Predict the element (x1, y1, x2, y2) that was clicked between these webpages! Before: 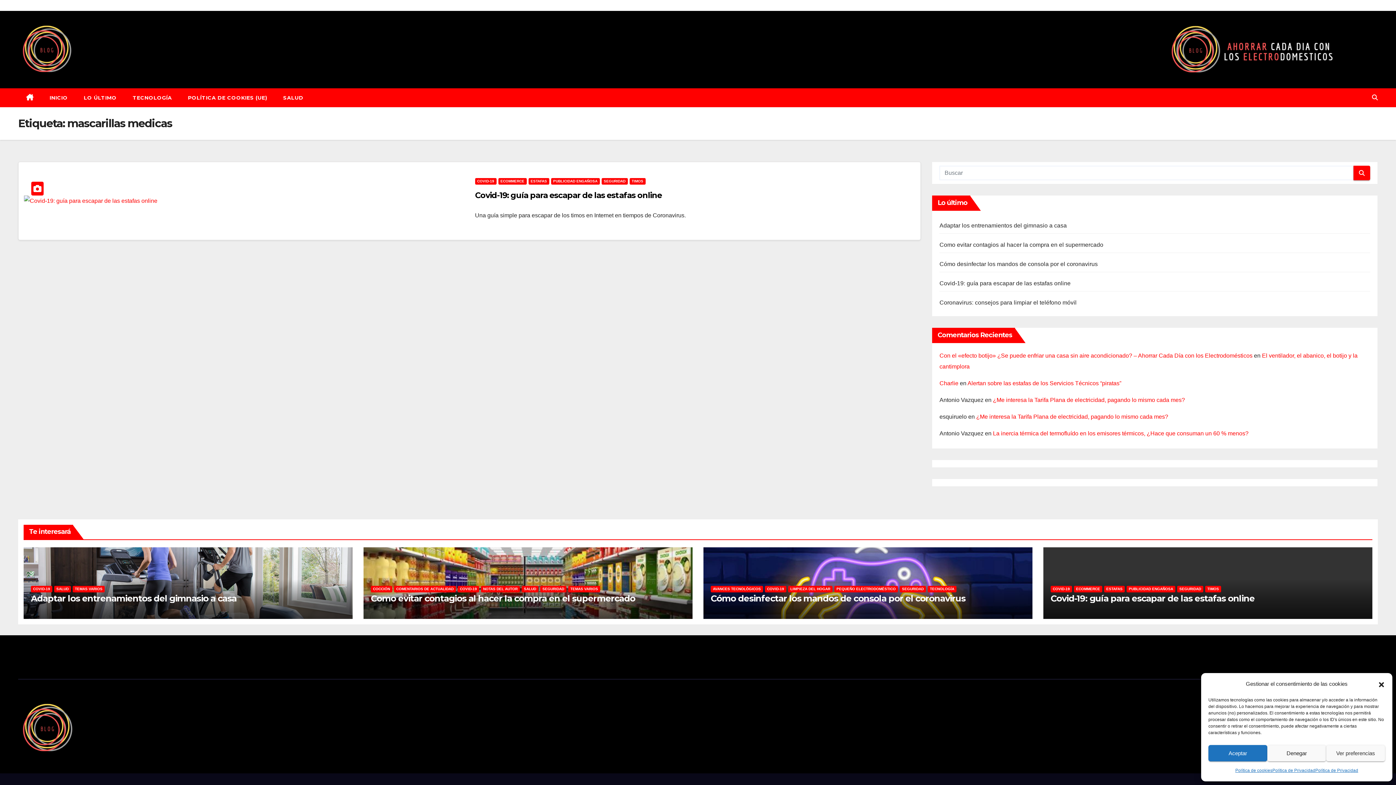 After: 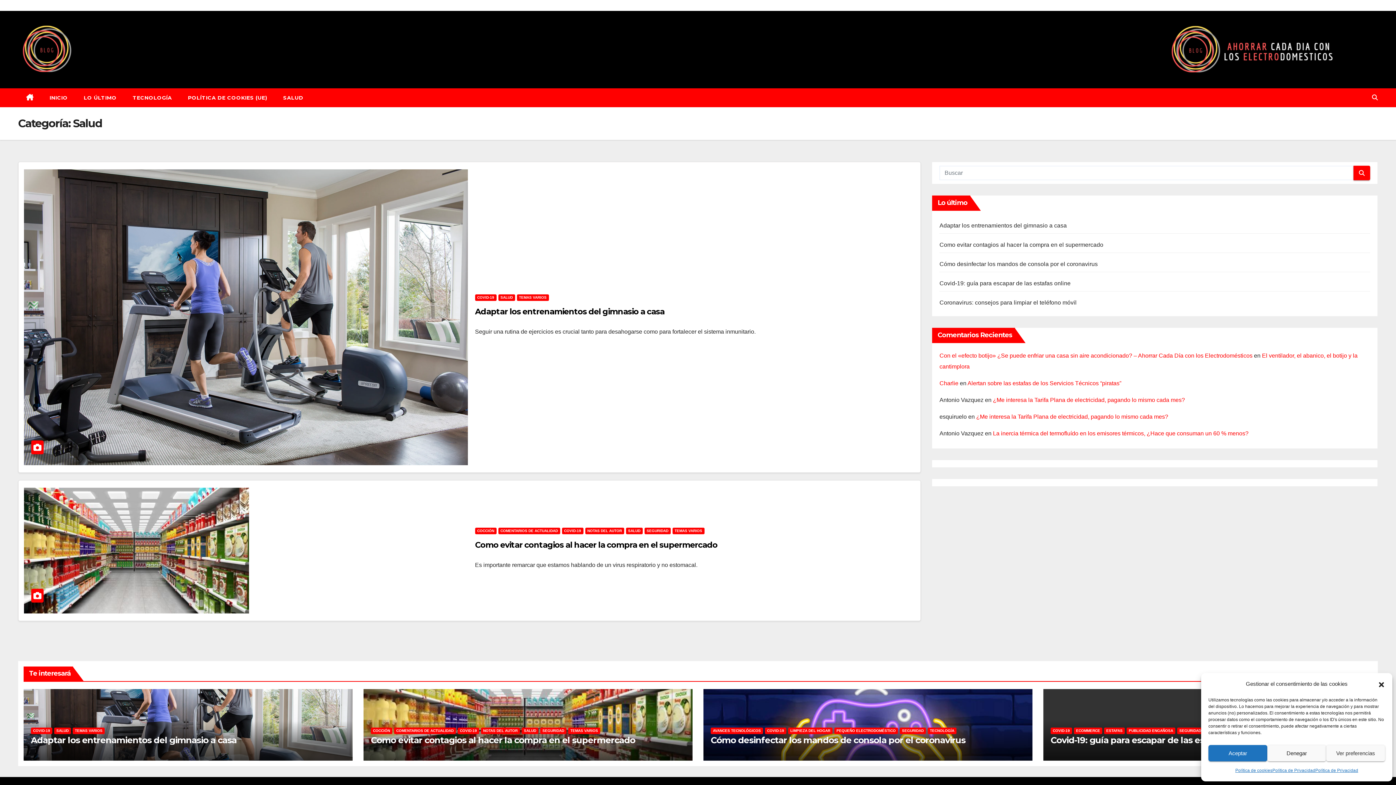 Action: label: SALUD bbox: (521, 586, 538, 592)